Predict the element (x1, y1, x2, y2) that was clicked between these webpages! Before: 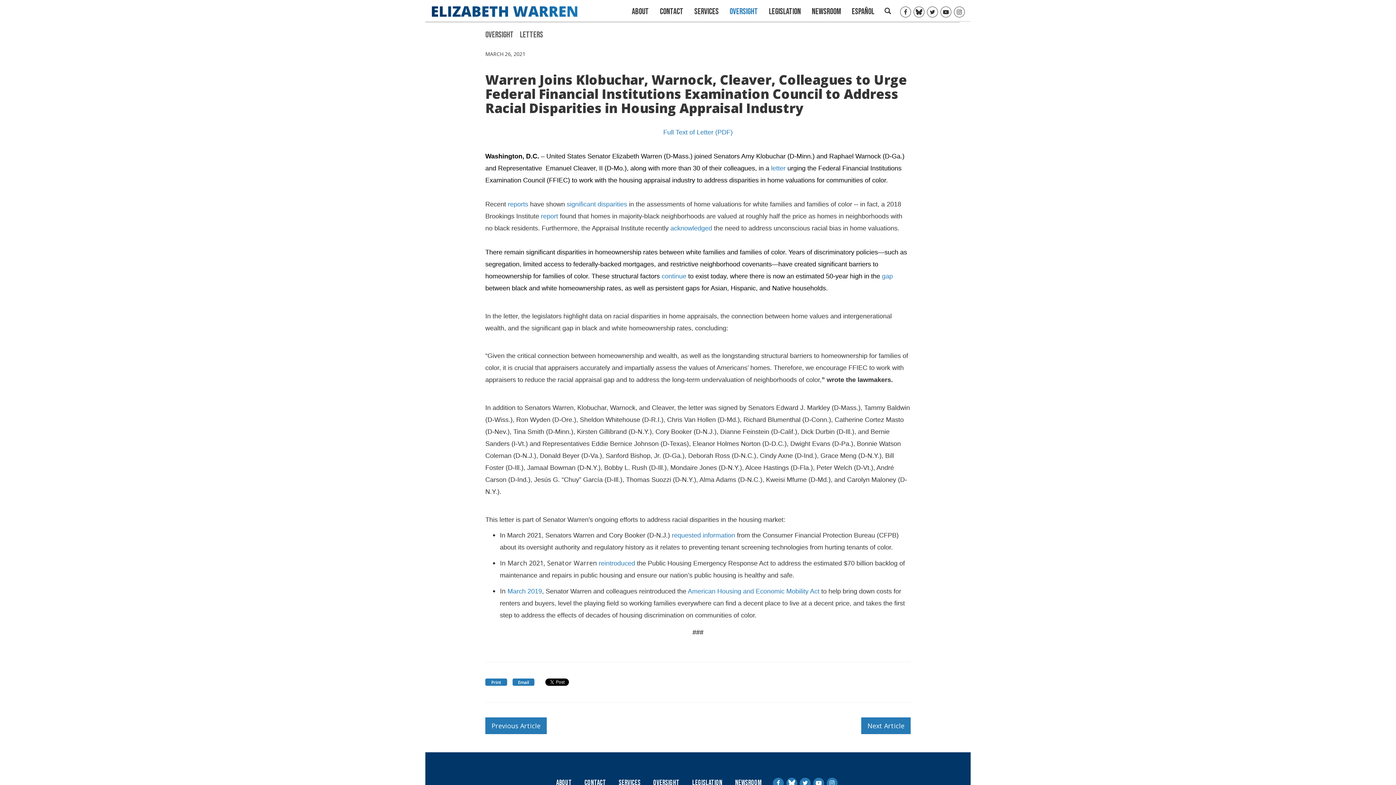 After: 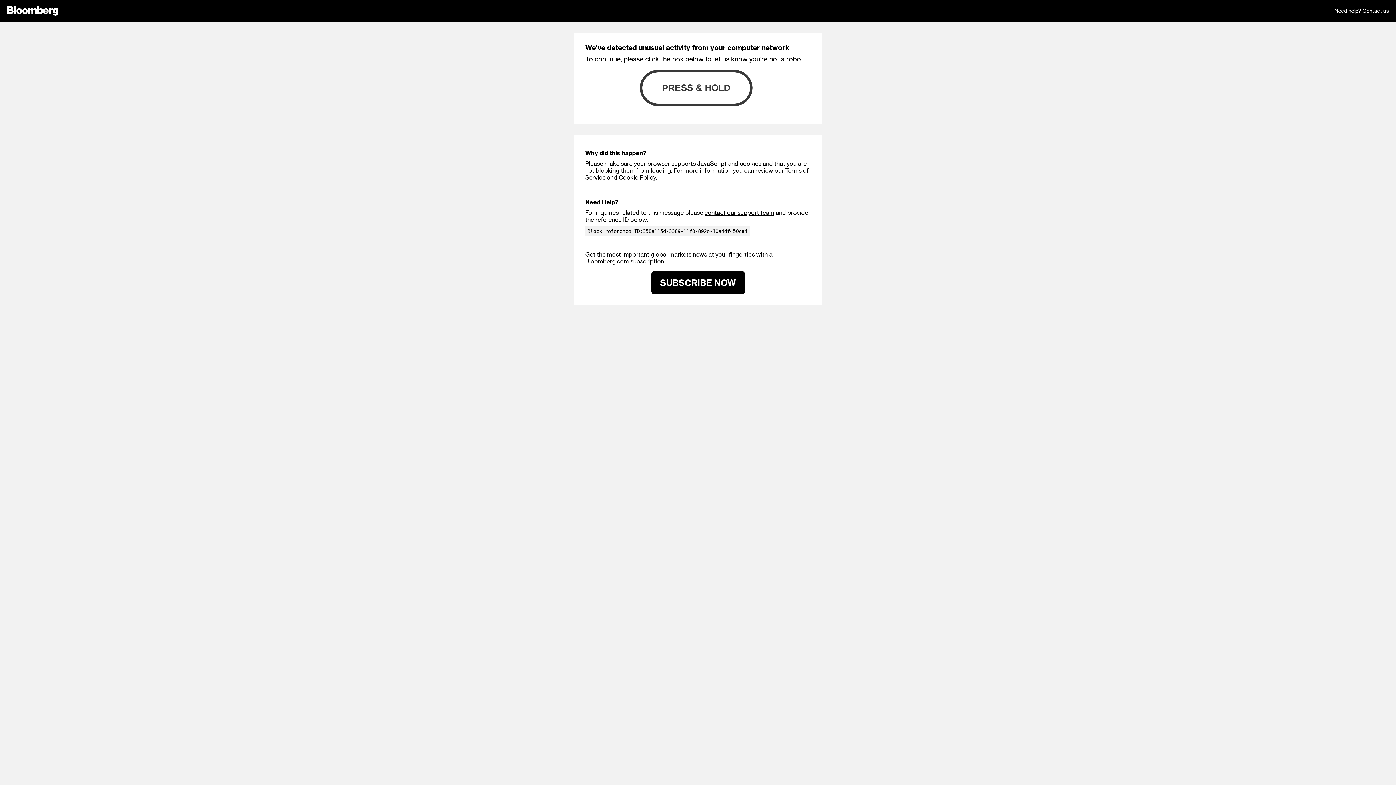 Action: label: acknowledged bbox: (670, 224, 712, 232)